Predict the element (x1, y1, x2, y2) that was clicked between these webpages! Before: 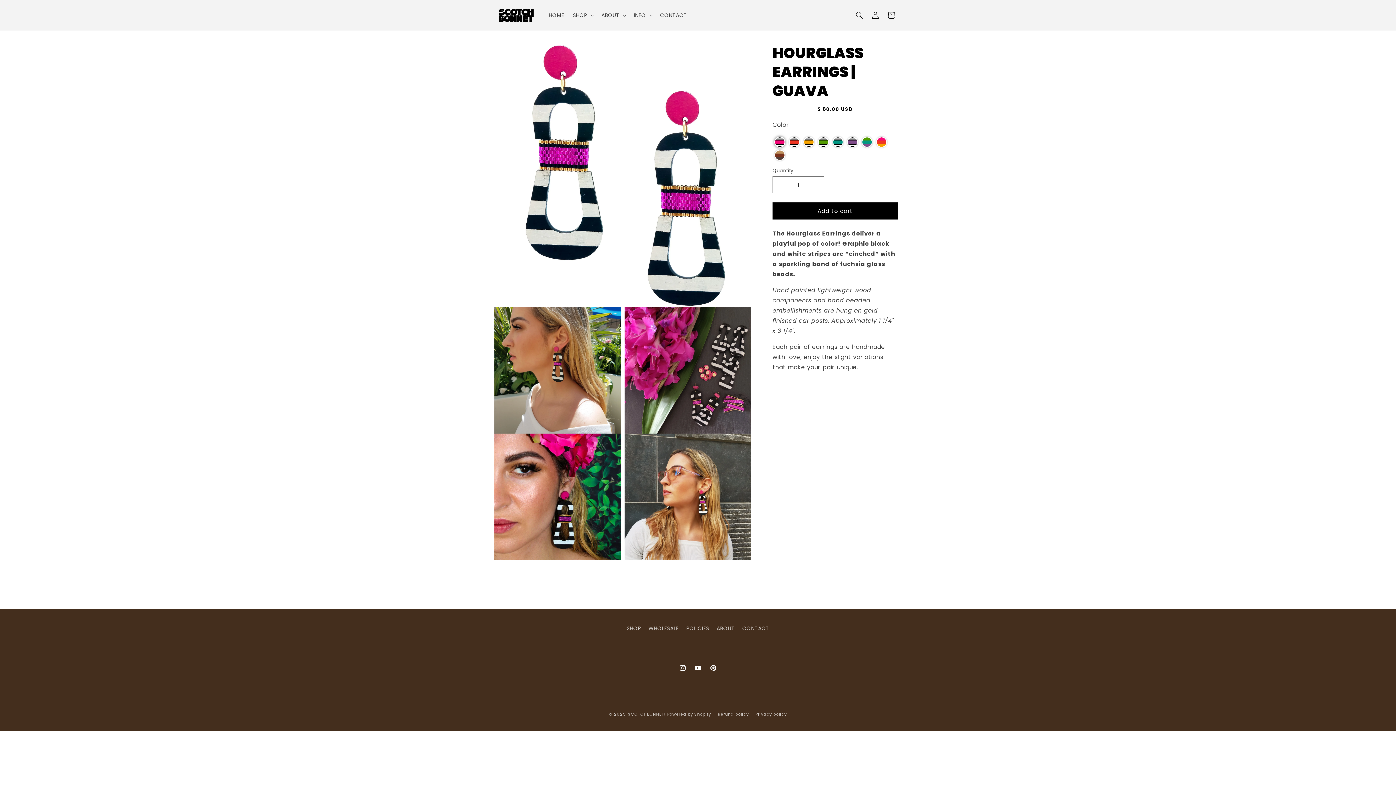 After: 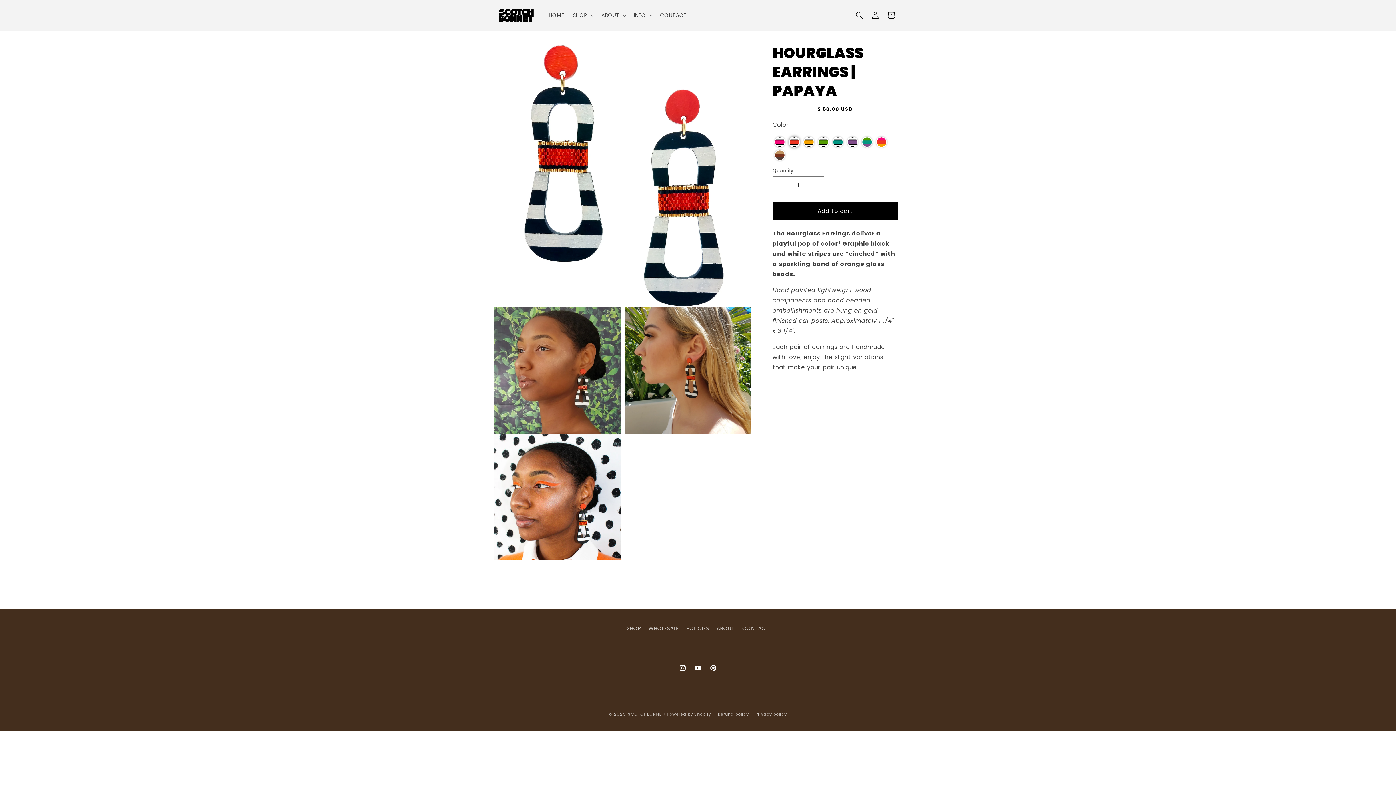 Action: label: Color: HOURGLASS EARRINGS | PAPAYA bbox: (789, 136, 800, 147)